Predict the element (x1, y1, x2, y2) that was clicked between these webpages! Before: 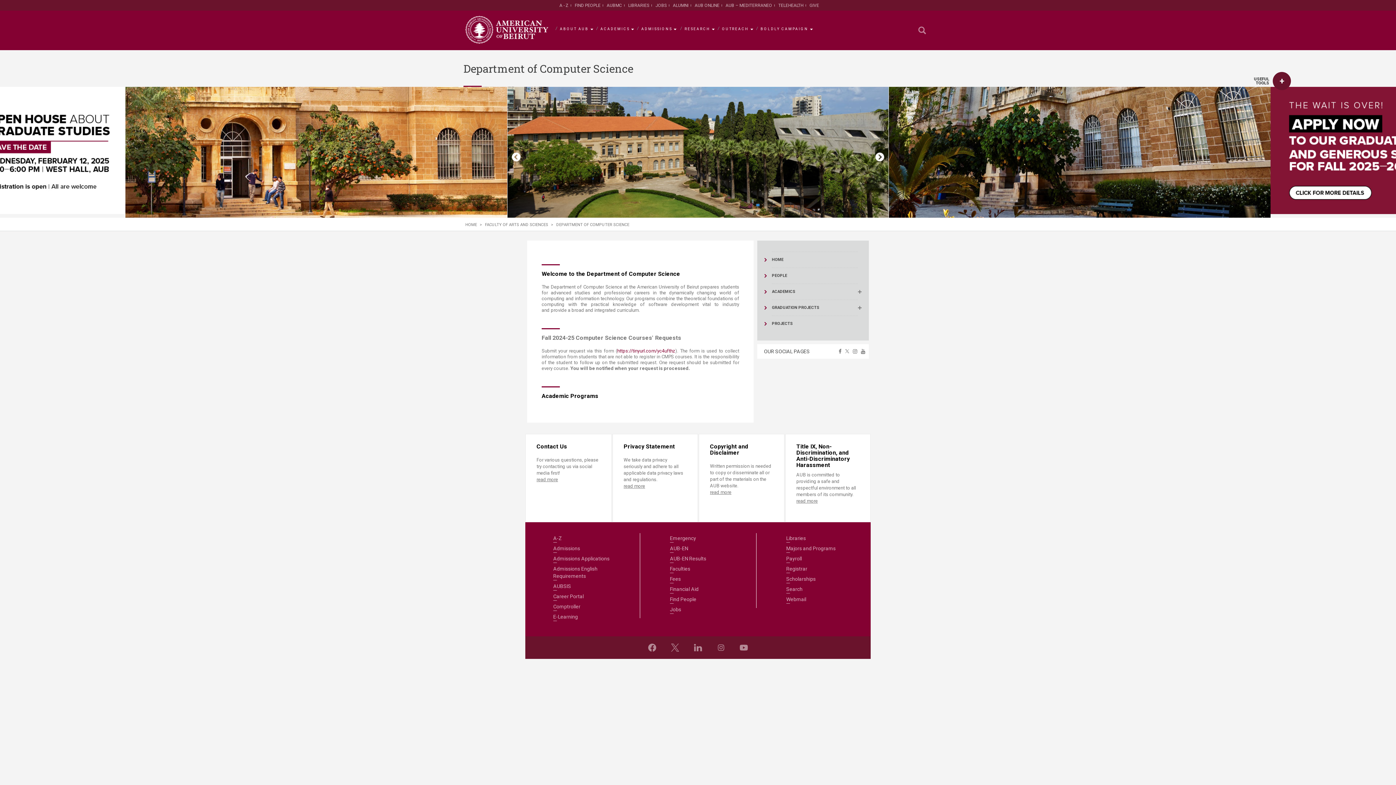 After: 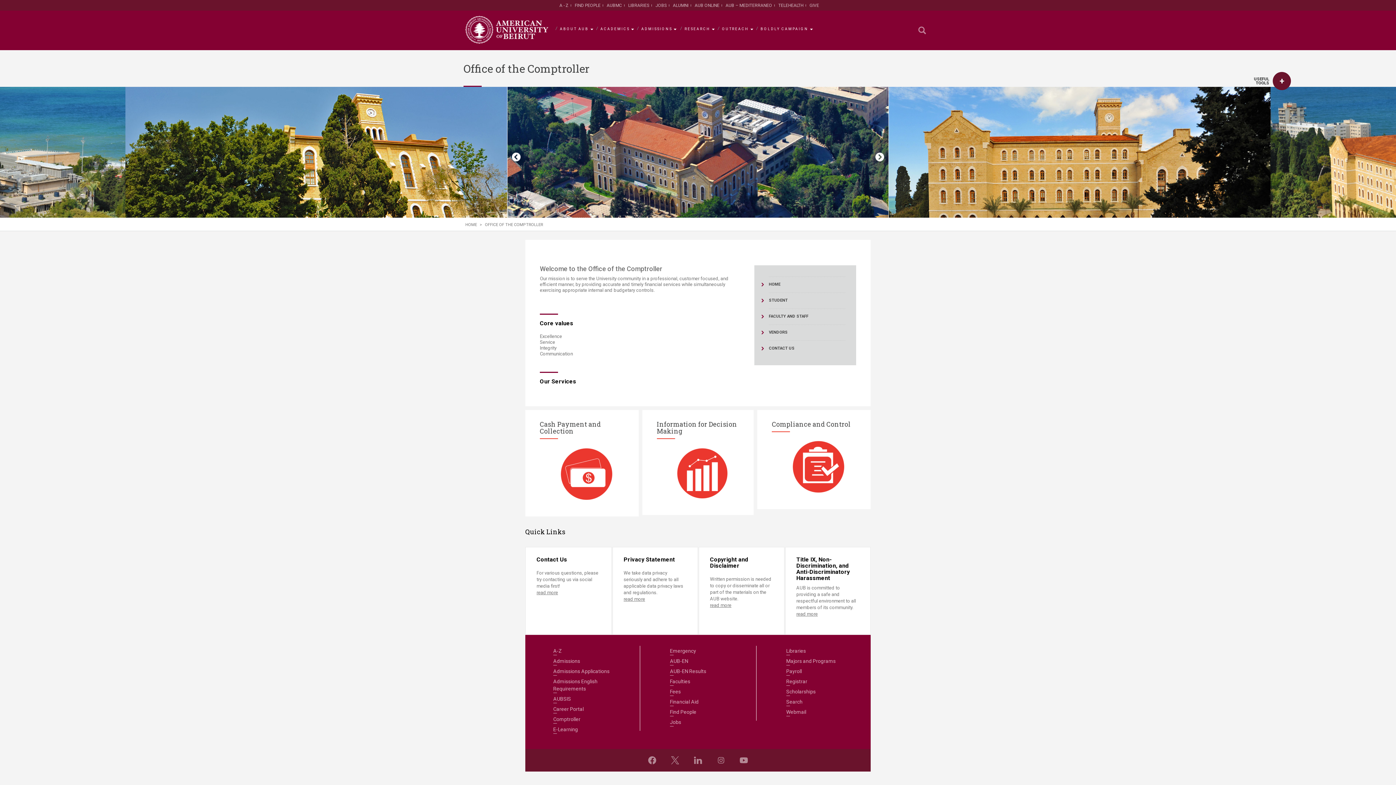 Action: label: Comptroller bbox: (553, 602, 580, 611)